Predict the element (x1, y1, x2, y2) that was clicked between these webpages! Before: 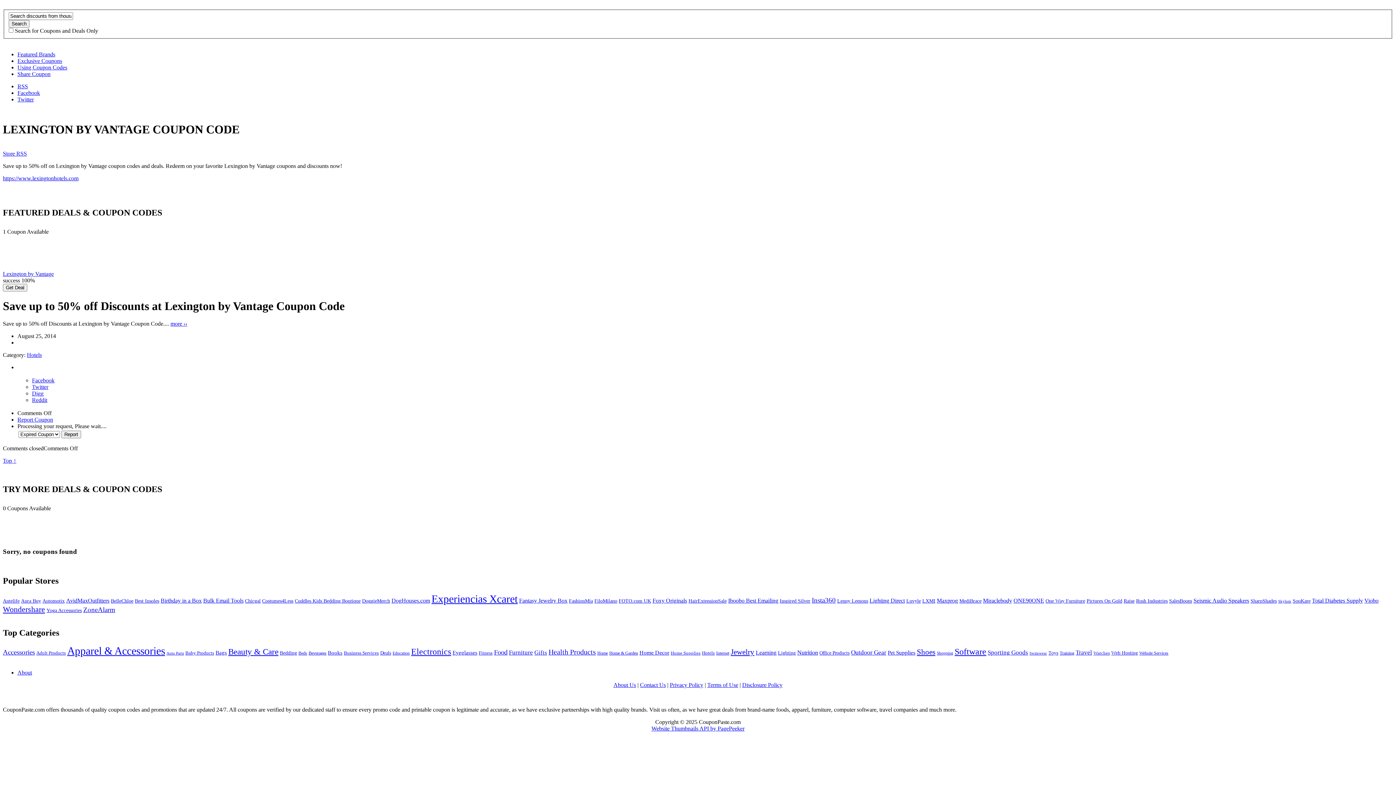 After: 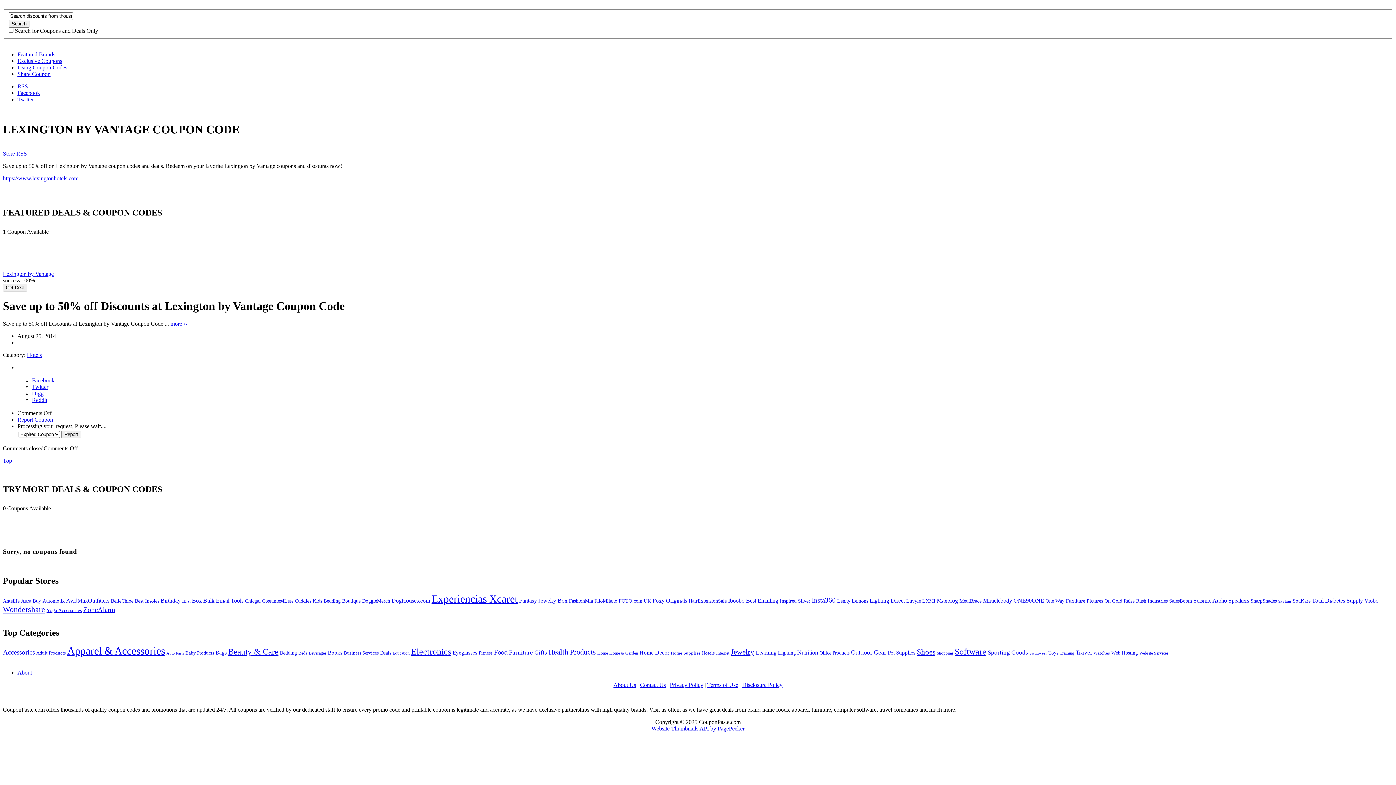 Action: label: Twitter bbox: (17, 96, 33, 102)